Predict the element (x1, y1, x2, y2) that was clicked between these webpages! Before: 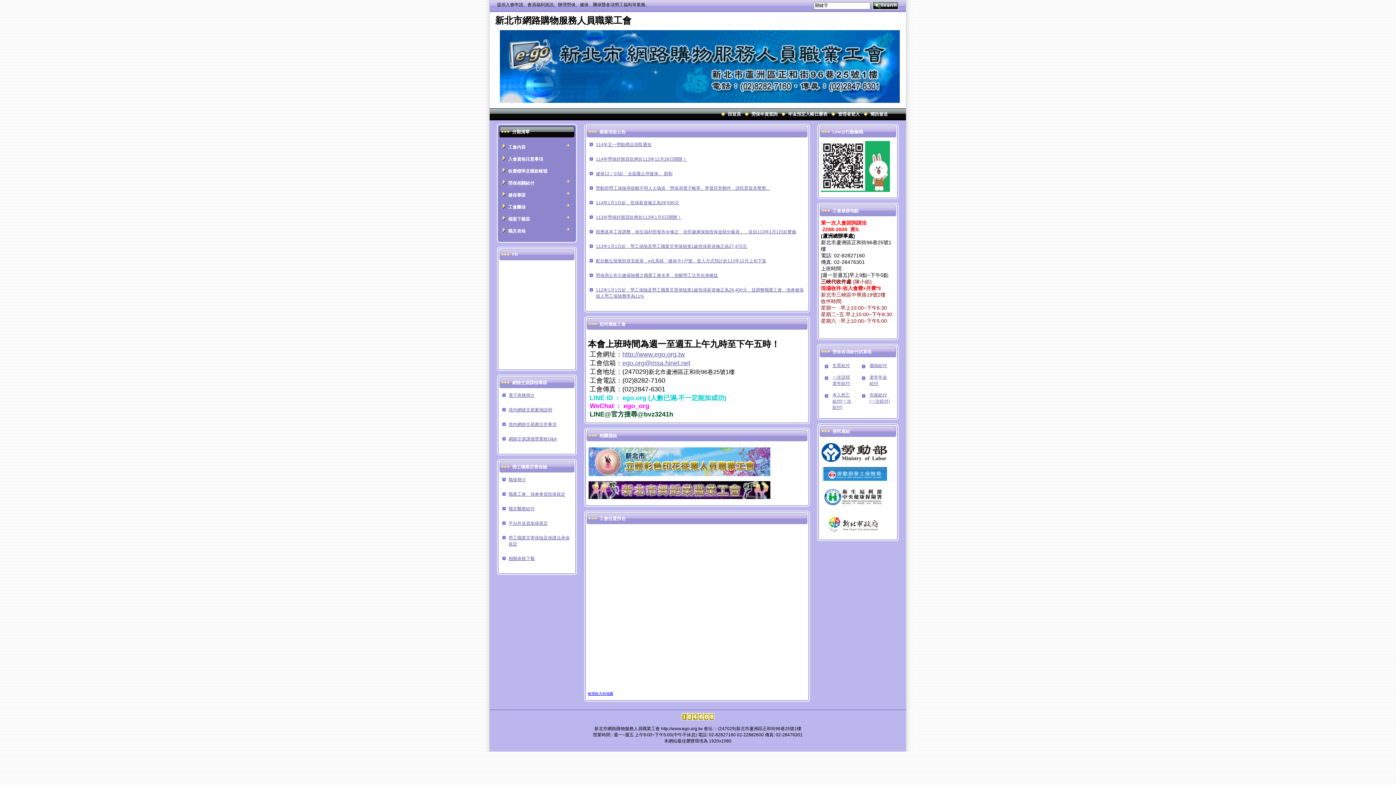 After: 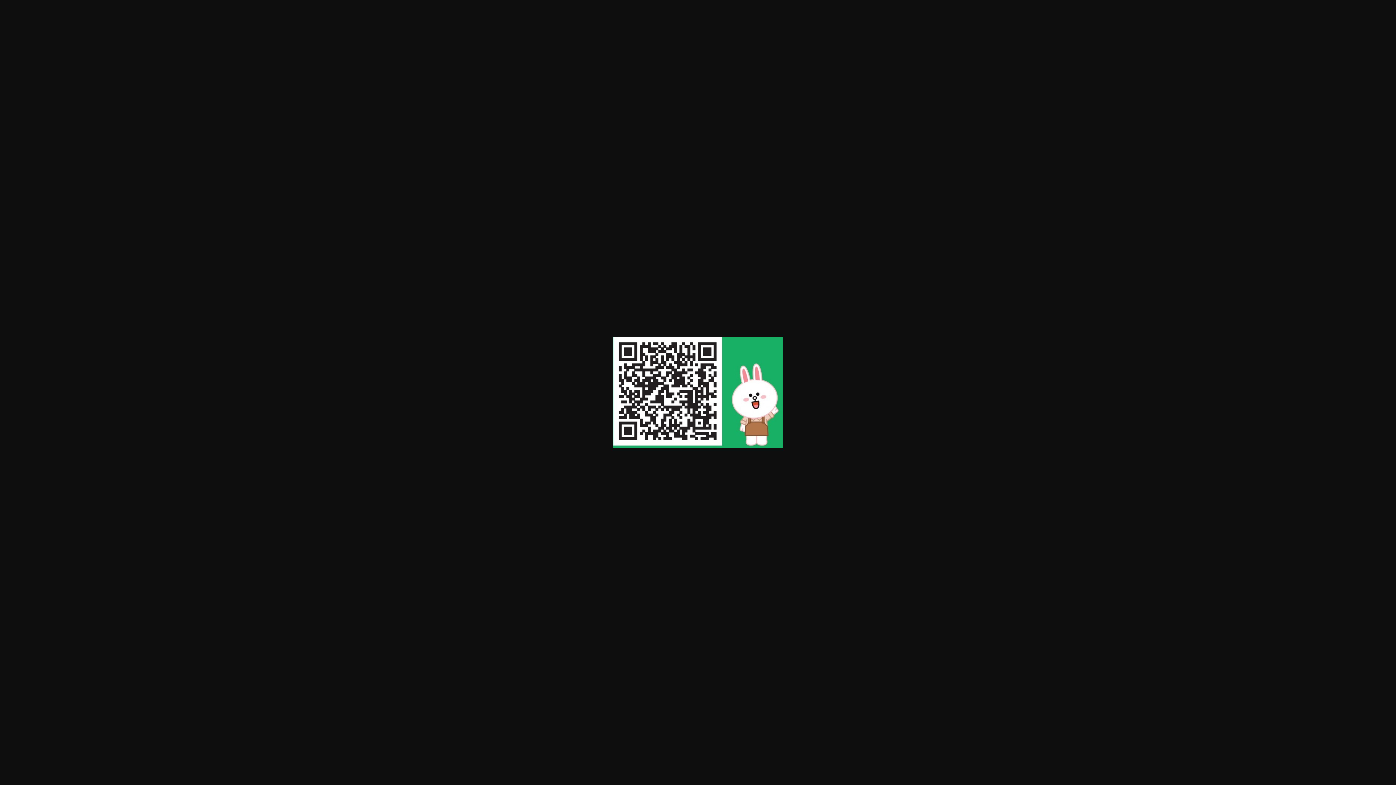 Action: bbox: (821, 189, 892, 194)